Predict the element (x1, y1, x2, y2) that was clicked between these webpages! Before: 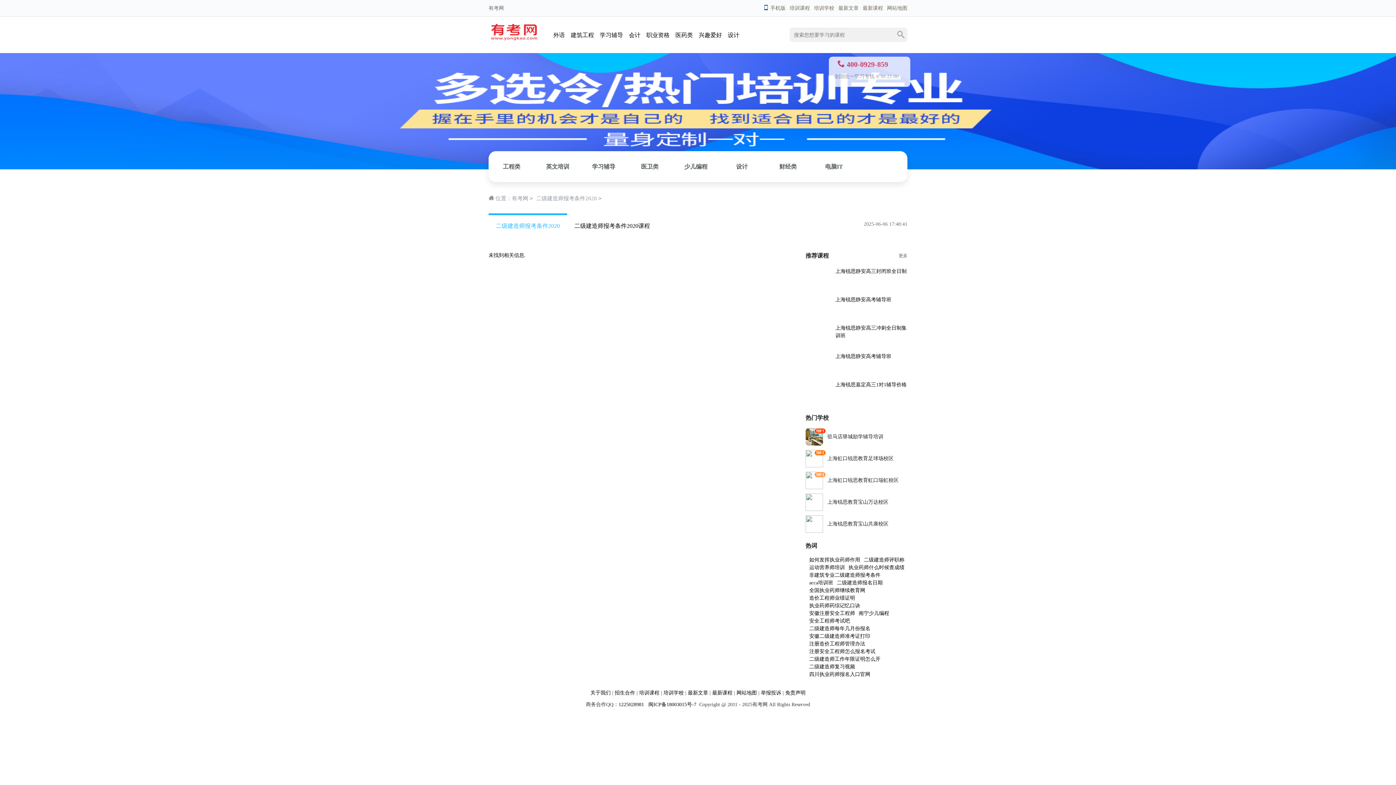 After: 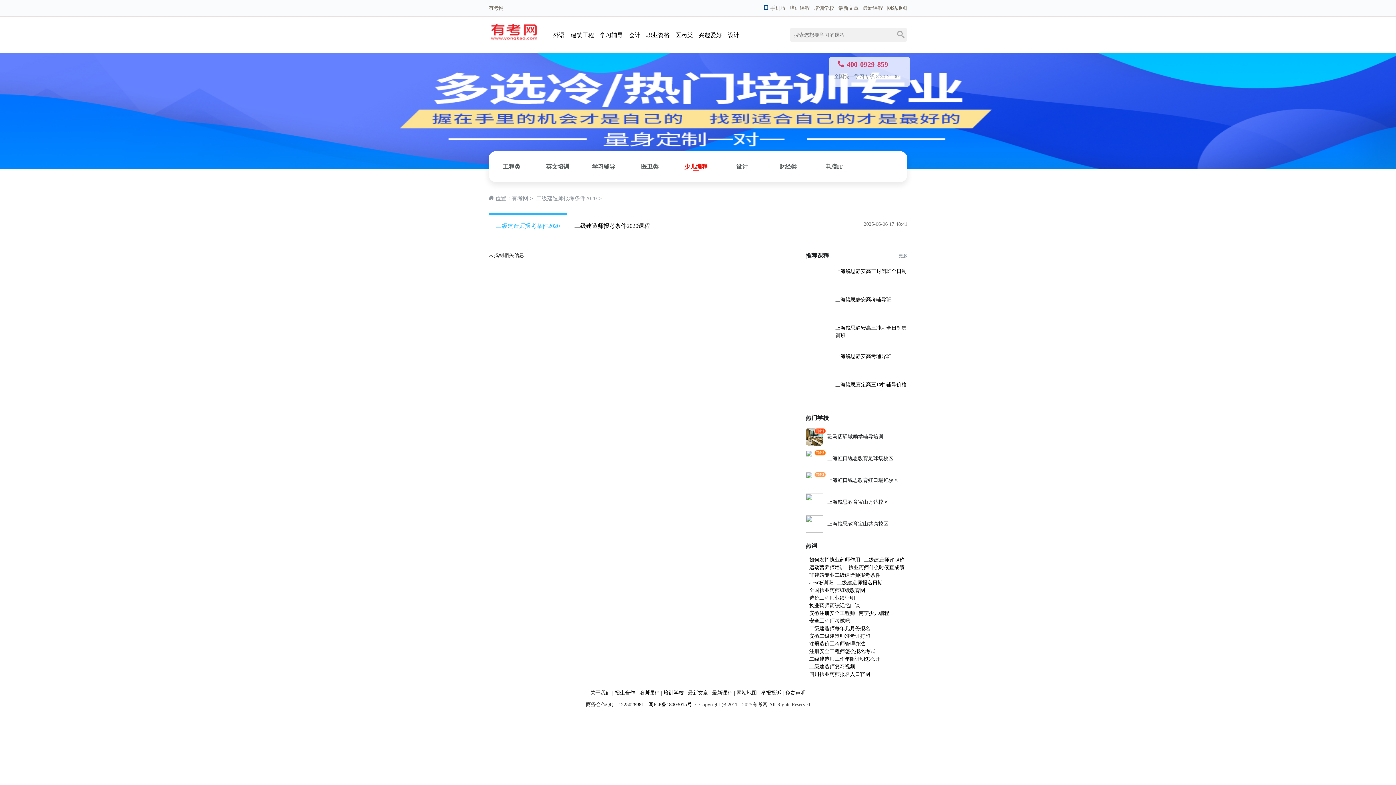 Action: label: 少儿编程 bbox: (673, 151, 719, 182)